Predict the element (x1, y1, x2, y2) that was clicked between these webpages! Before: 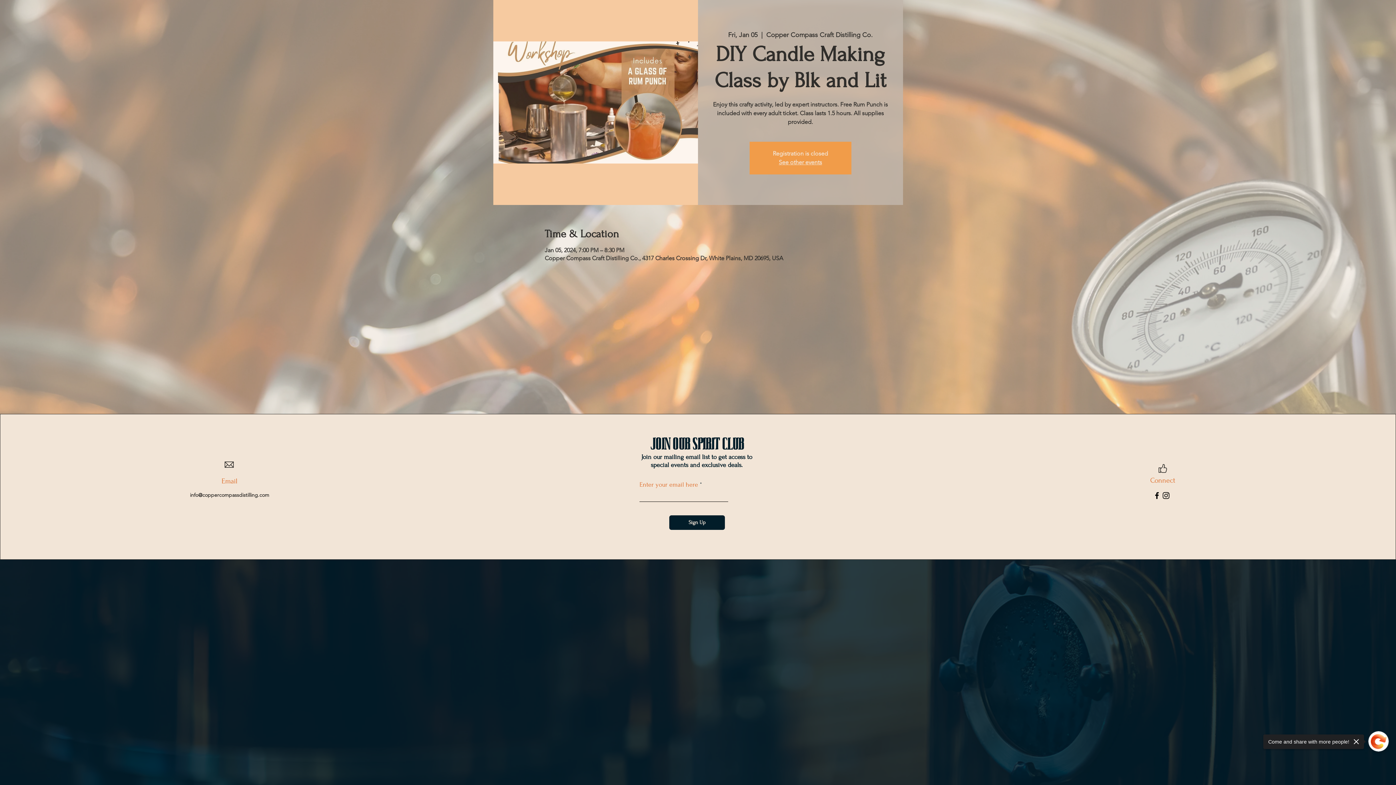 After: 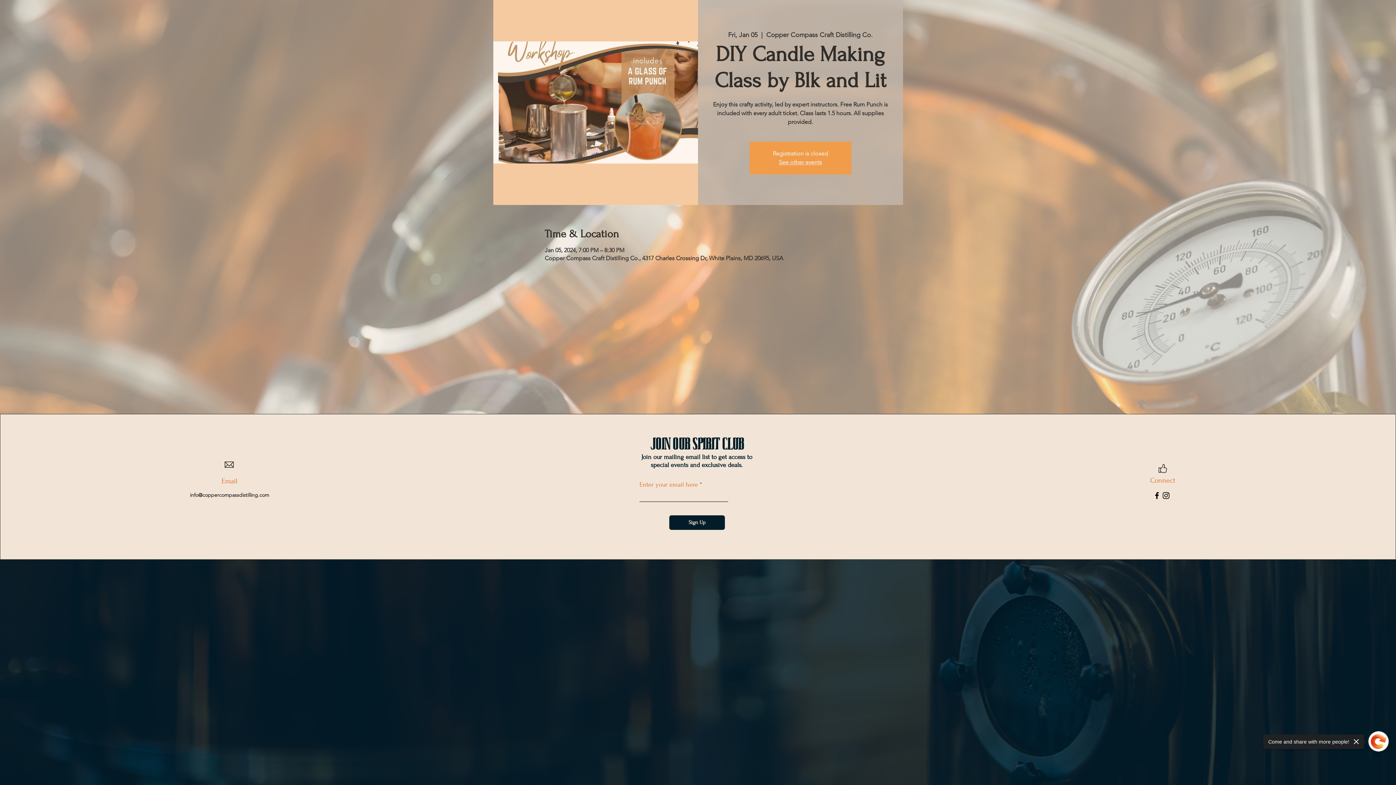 Action: label: Instagram bbox: (1161, 491, 1170, 500)